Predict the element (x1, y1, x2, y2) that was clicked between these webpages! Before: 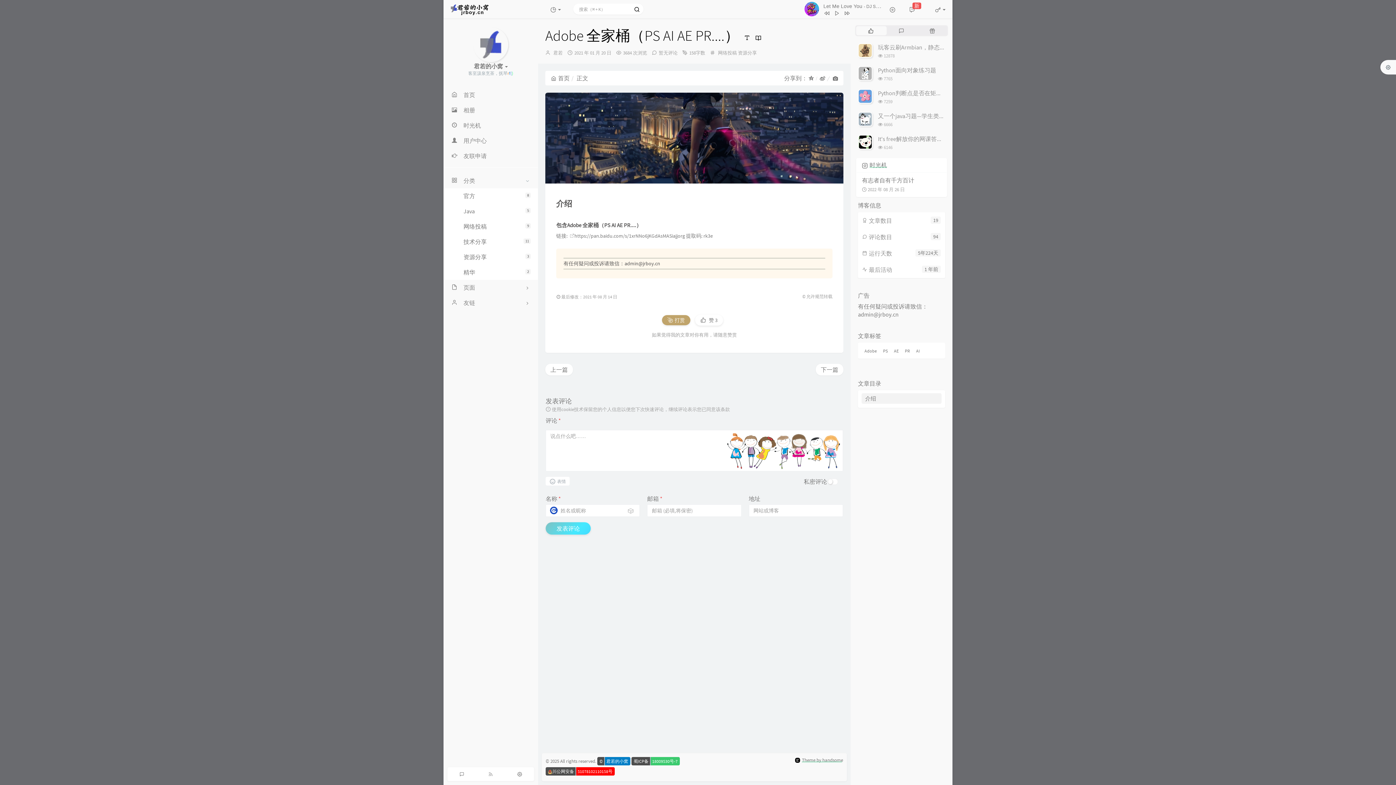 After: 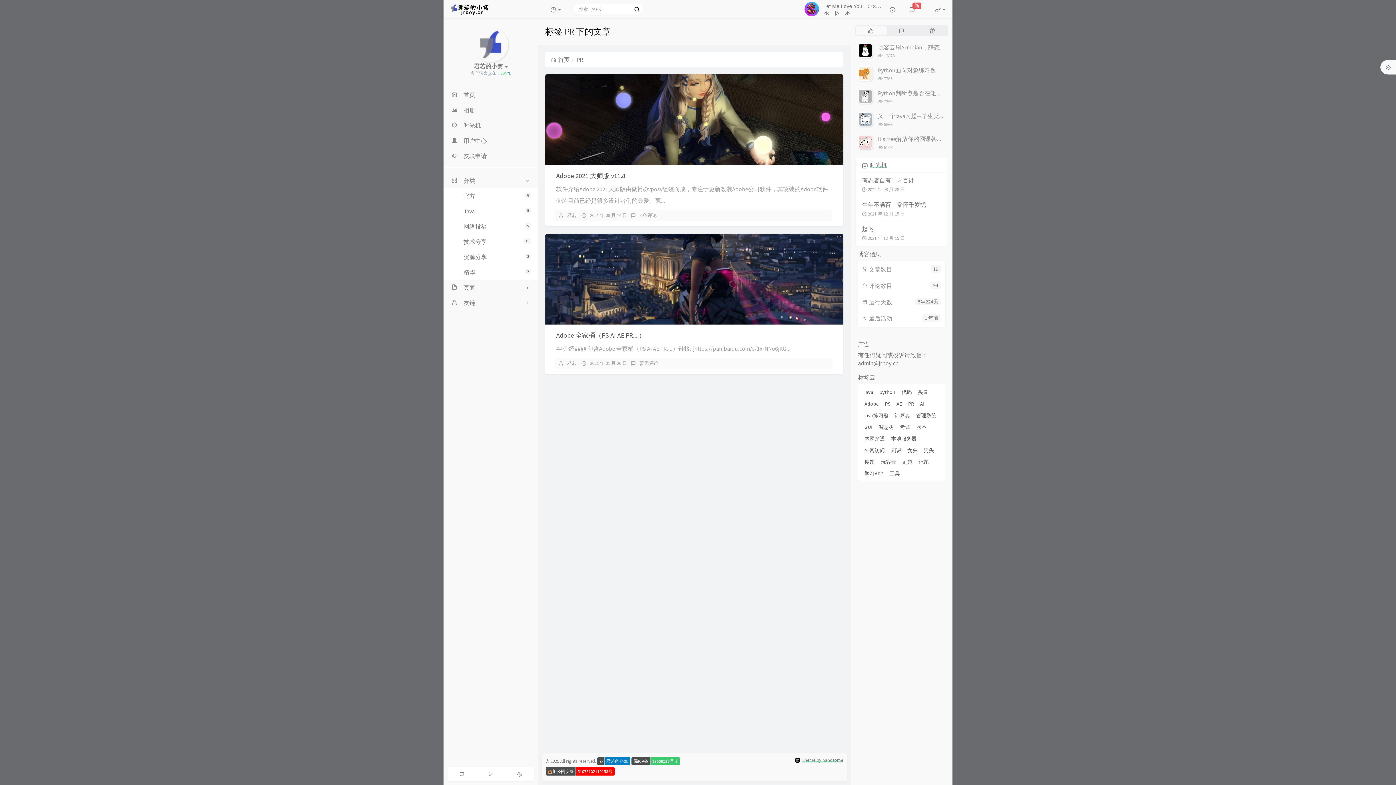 Action: bbox: (902, 347, 912, 354) label: PR